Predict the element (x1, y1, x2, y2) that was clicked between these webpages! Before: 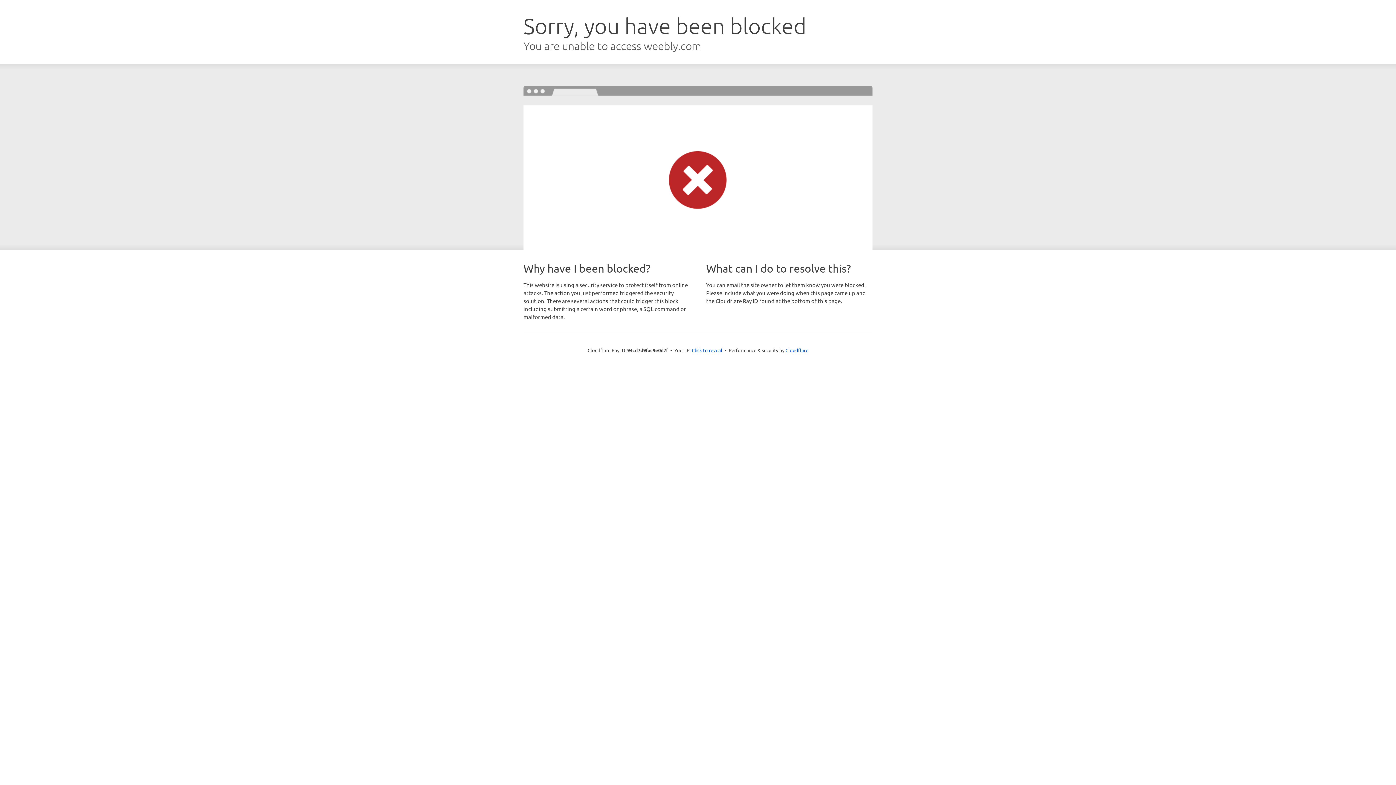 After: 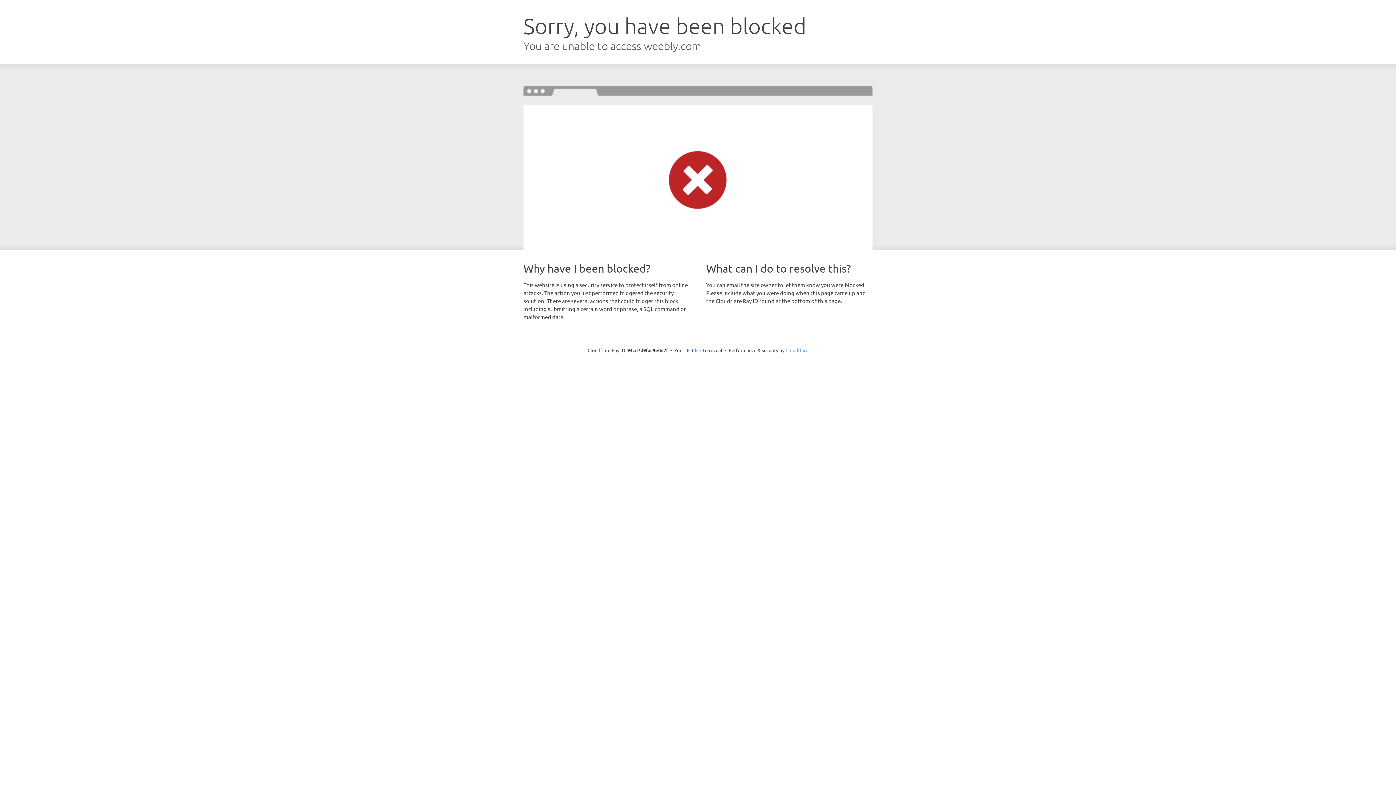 Action: label: Cloudflare bbox: (785, 347, 808, 353)